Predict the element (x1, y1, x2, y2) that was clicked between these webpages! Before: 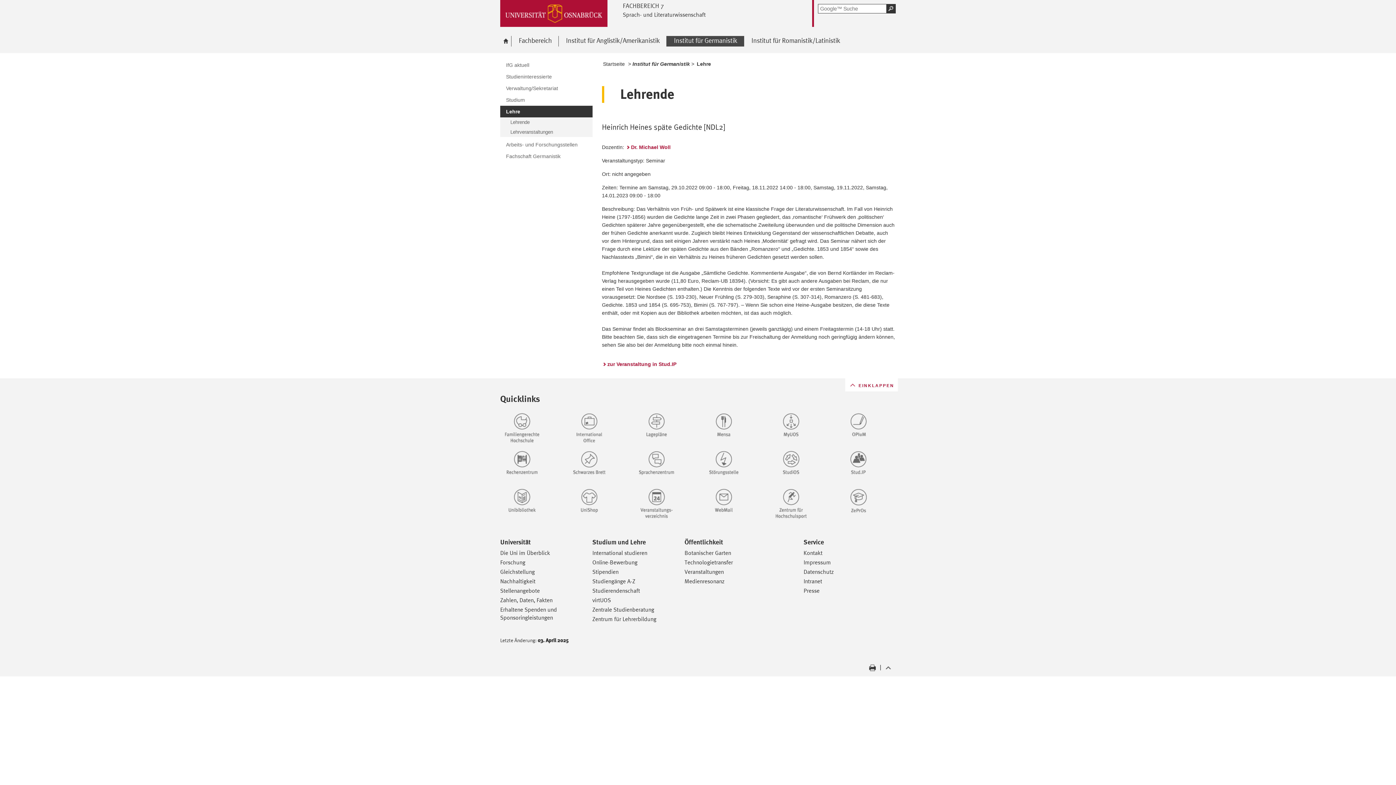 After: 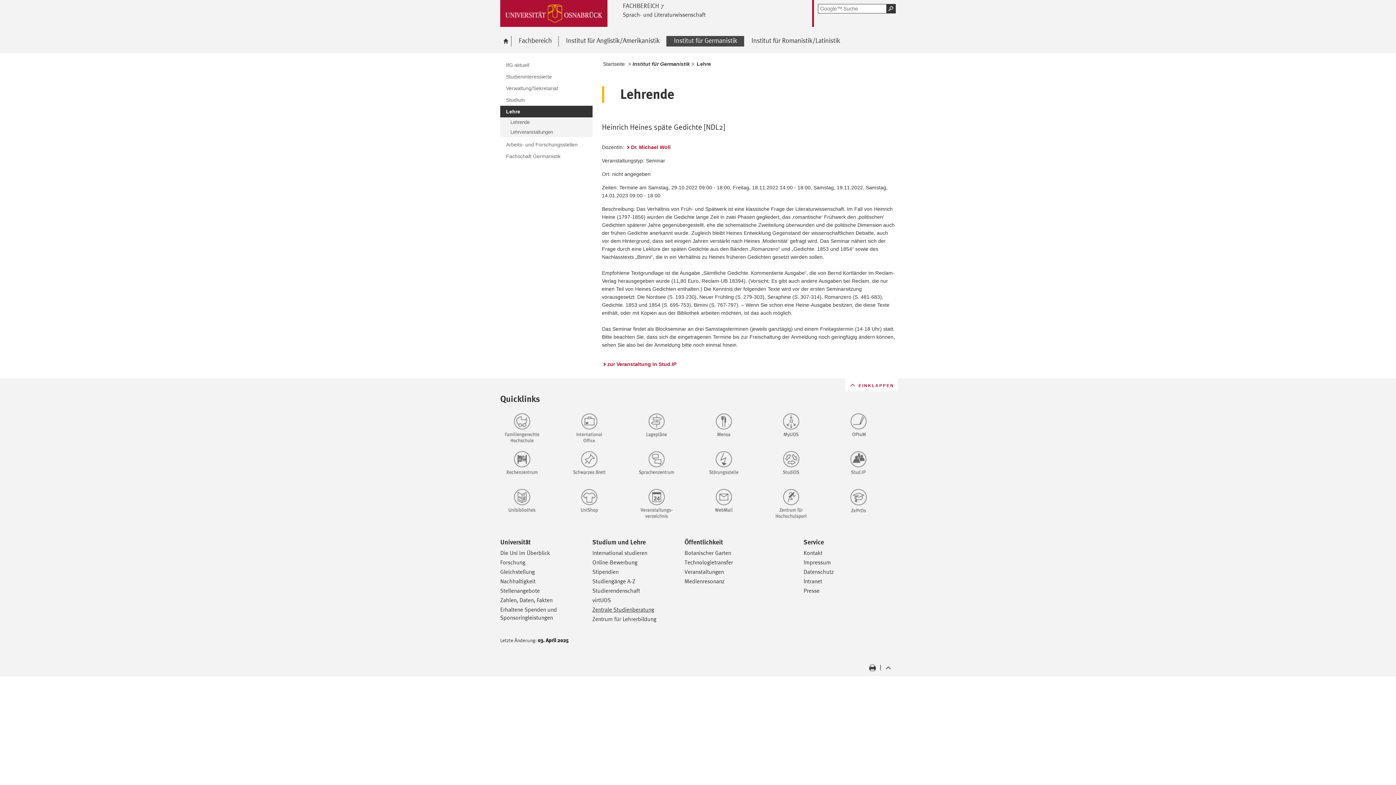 Action: label: Zentrale Studienberatung bbox: (592, 606, 654, 613)